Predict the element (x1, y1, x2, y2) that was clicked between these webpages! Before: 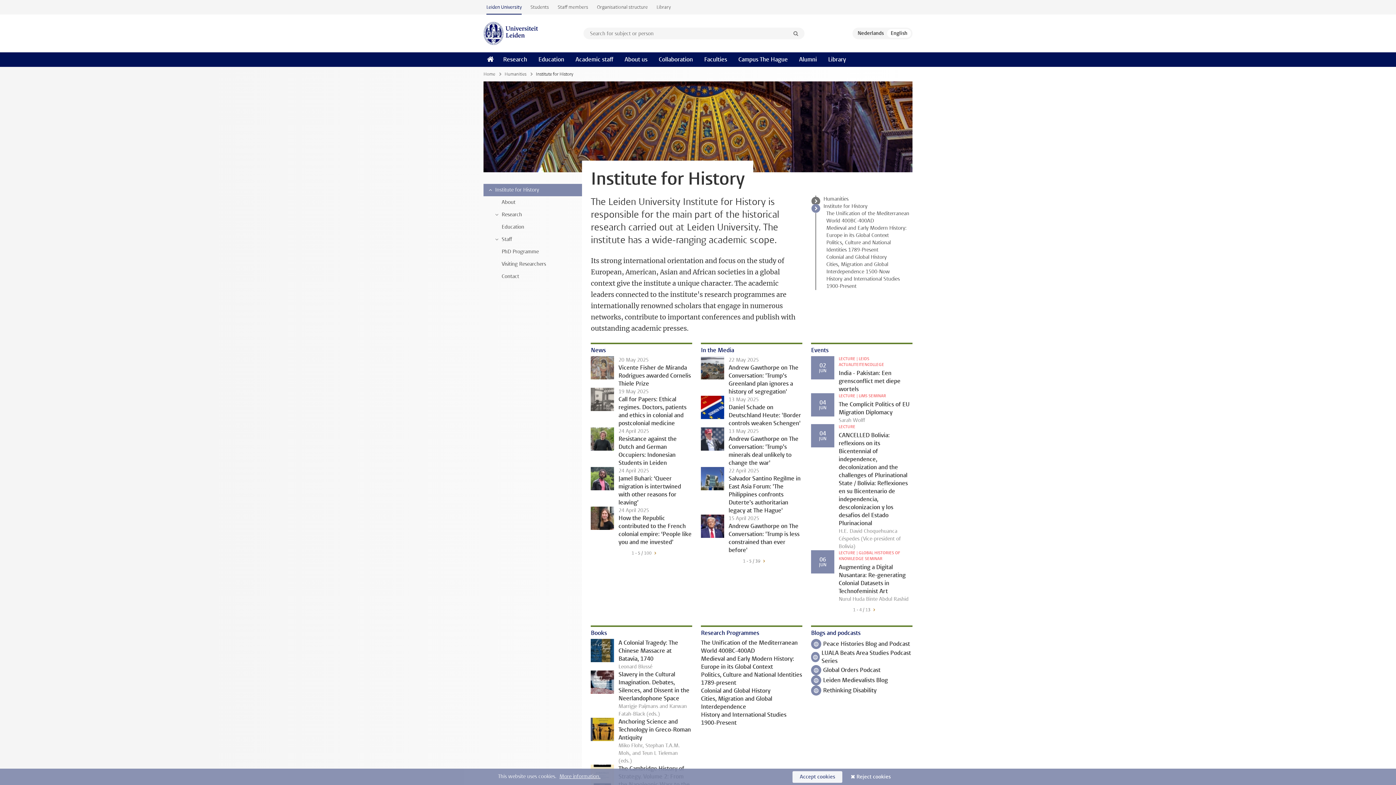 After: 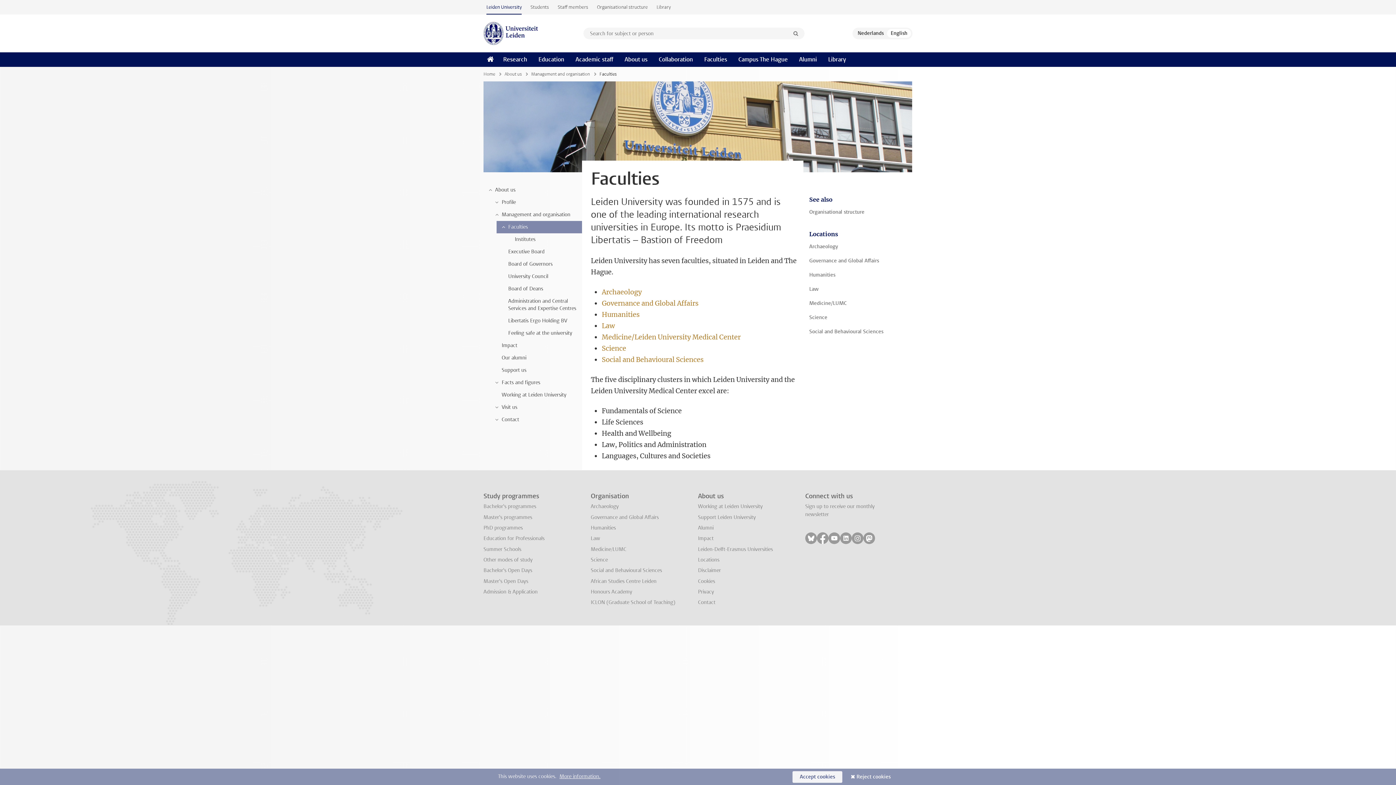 Action: label: Faculties bbox: (698, 52, 733, 66)